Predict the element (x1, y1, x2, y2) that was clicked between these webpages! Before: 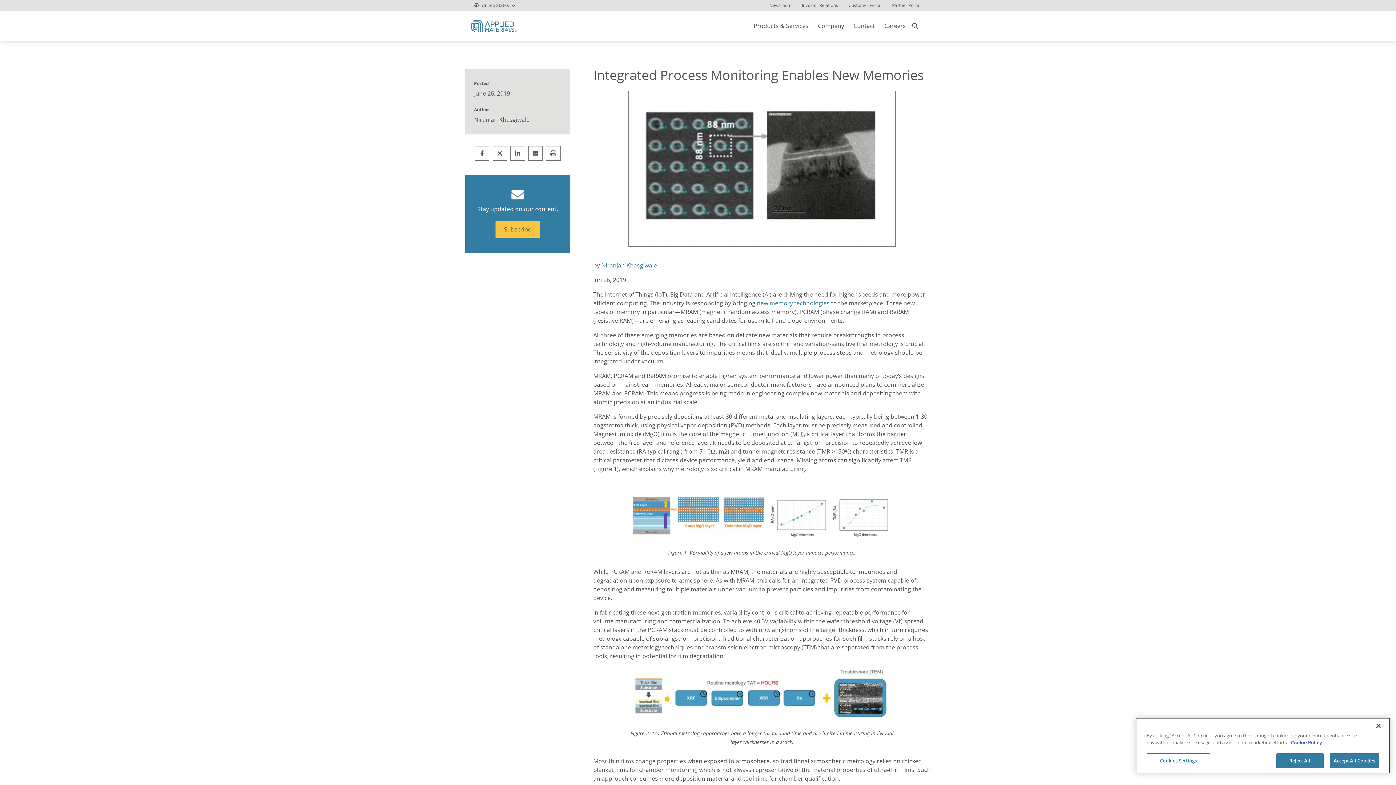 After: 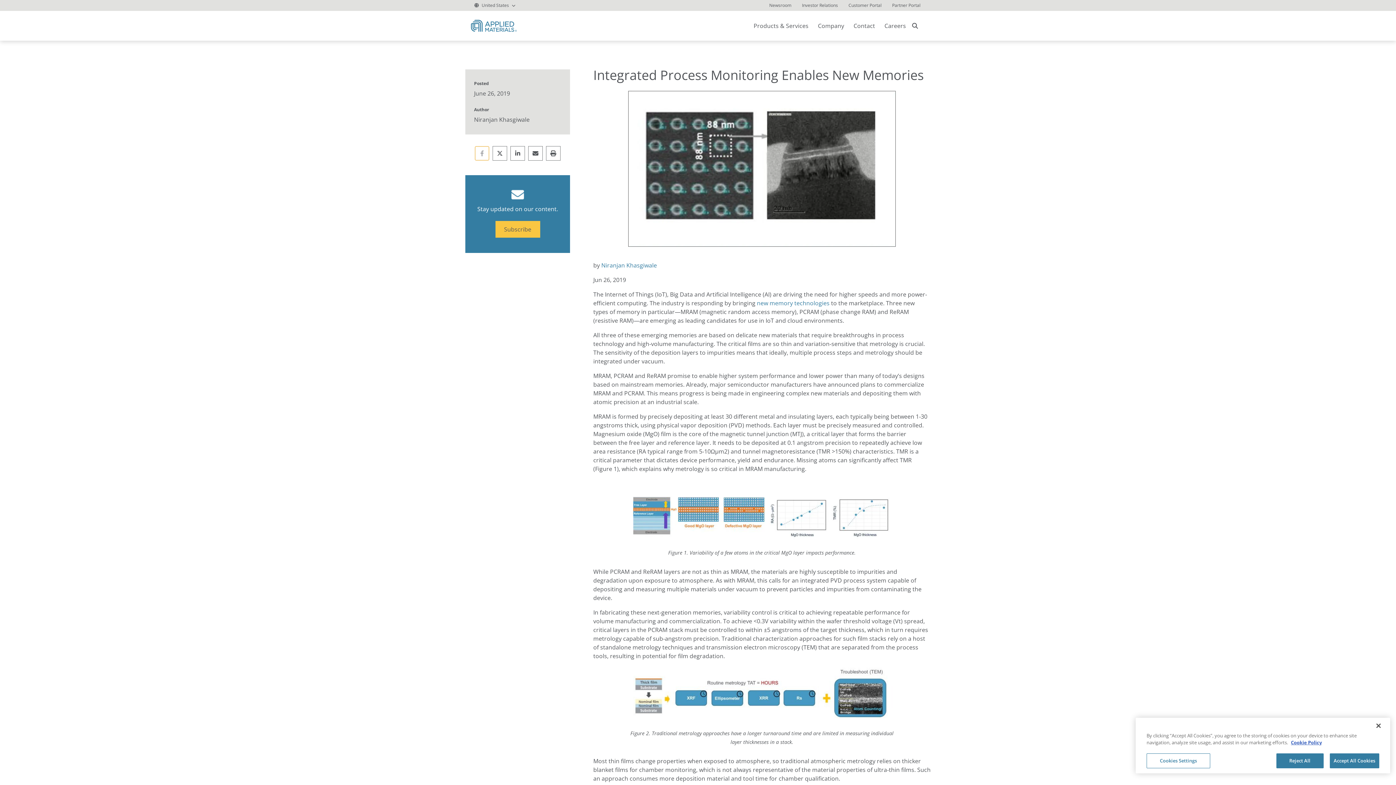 Action: label: Facebook bbox: (474, 146, 489, 160)